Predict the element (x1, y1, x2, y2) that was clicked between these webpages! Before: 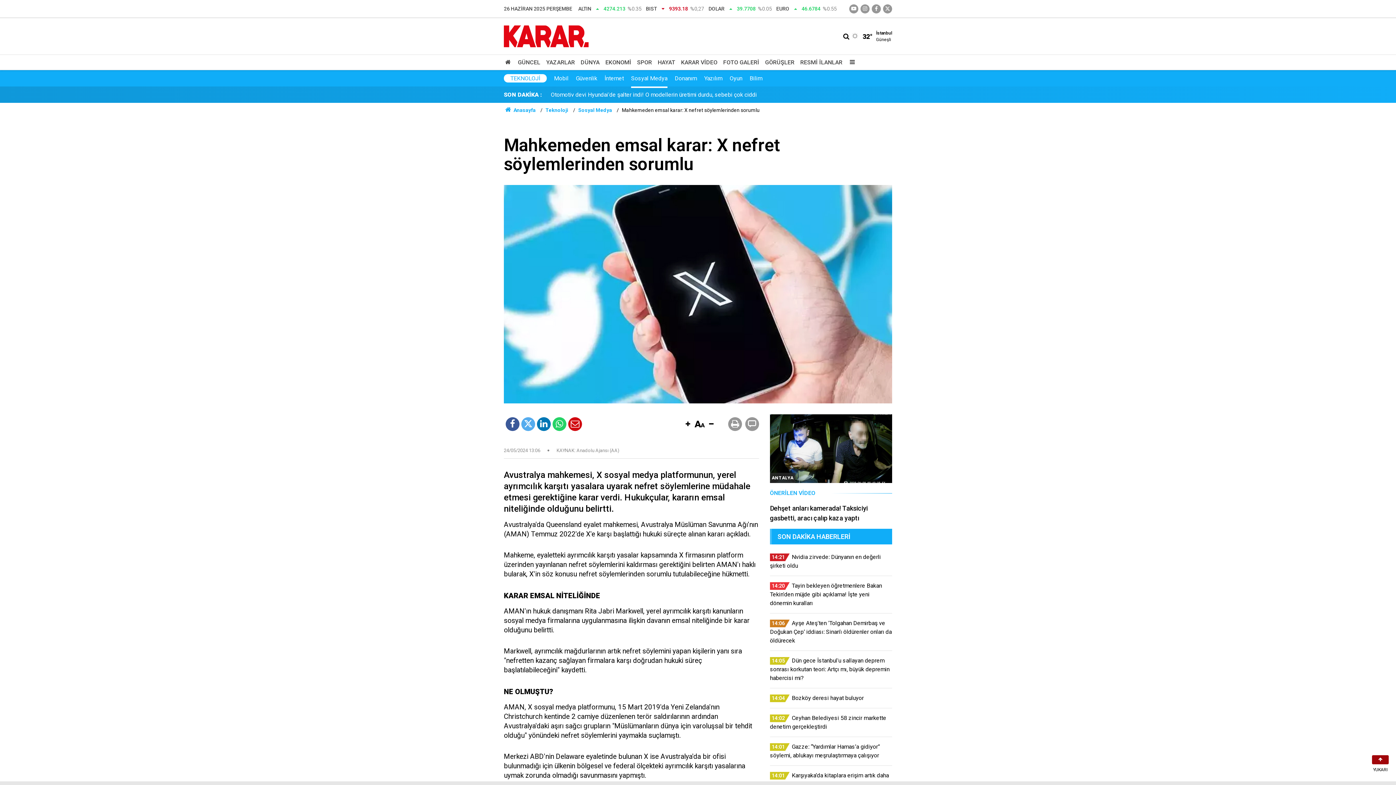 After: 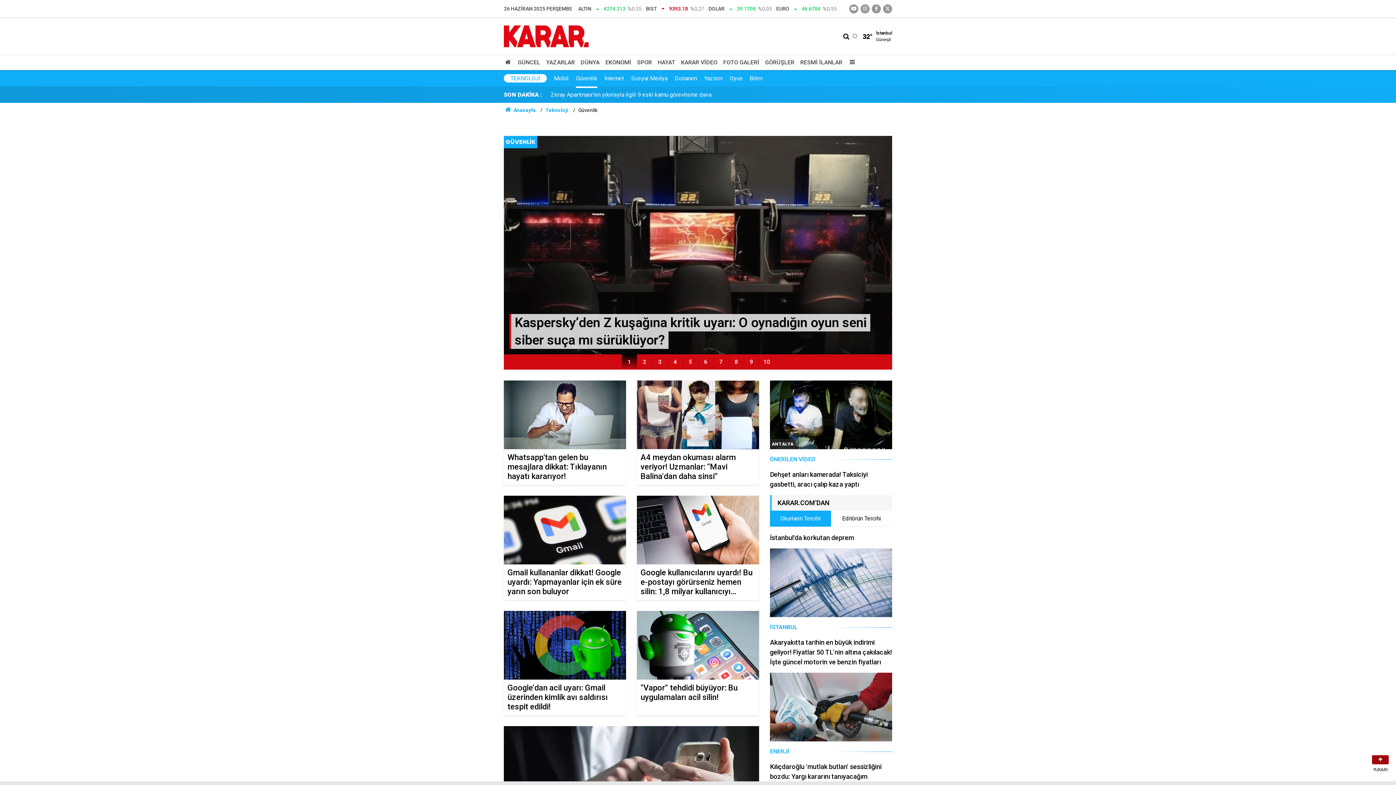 Action: label: Güvenlik bbox: (576, 74, 597, 82)